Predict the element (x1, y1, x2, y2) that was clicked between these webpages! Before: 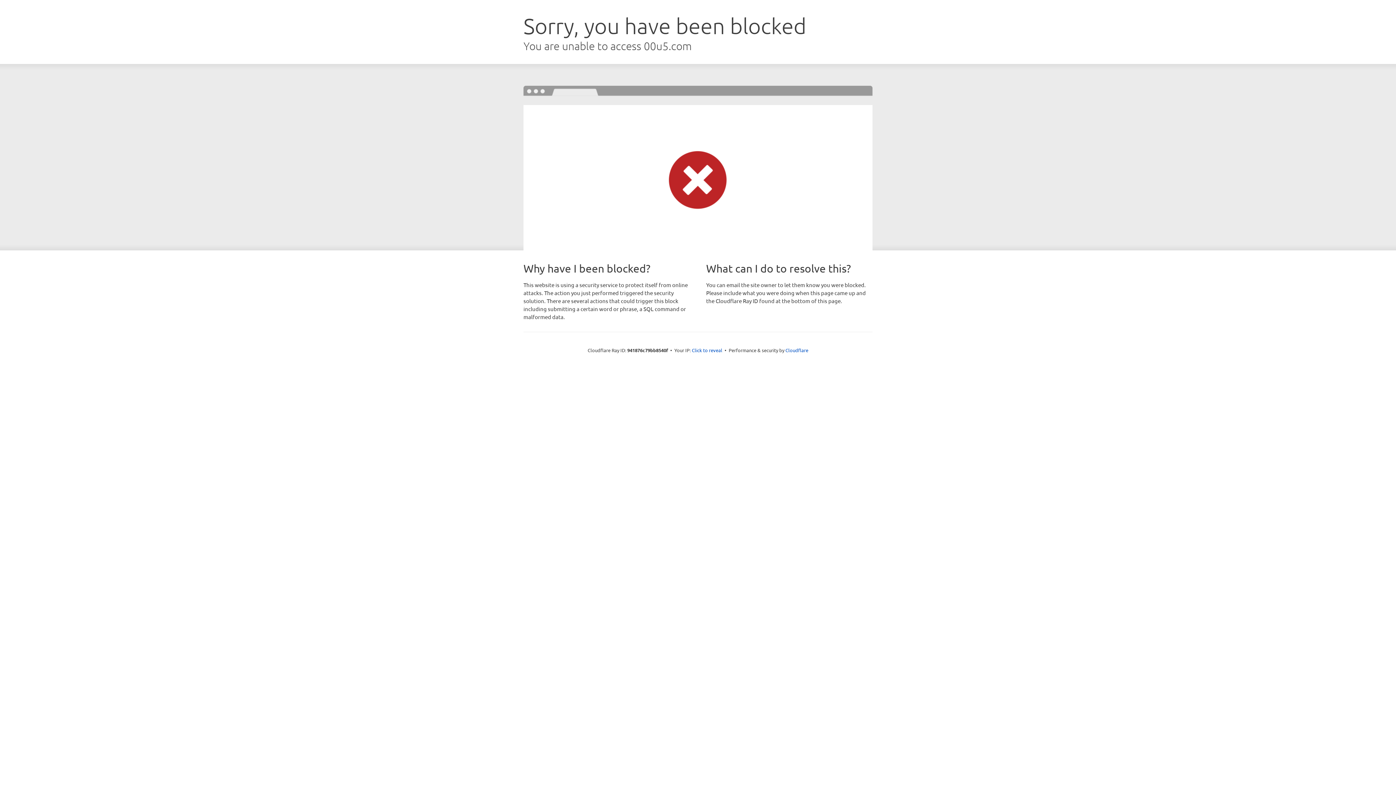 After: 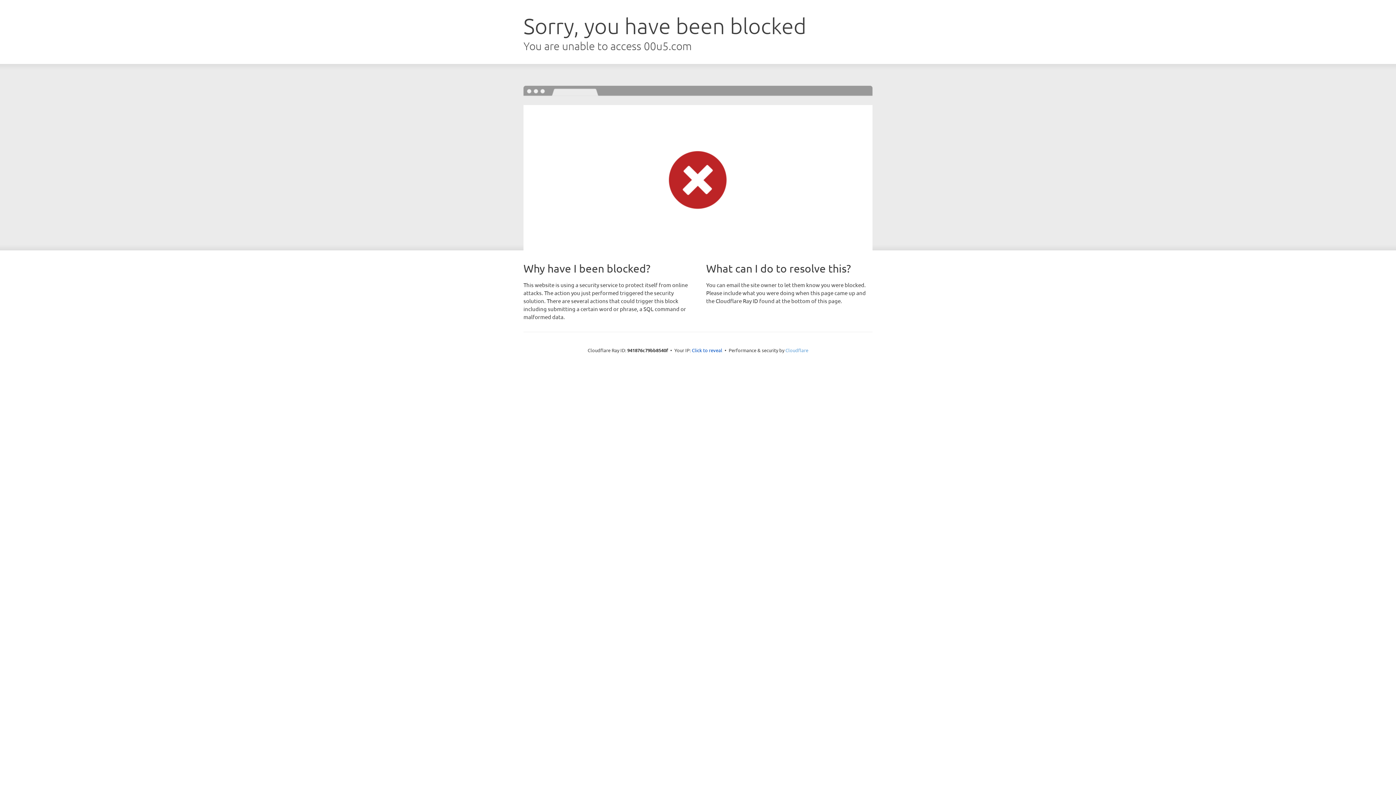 Action: bbox: (785, 347, 808, 353) label: Cloudflare